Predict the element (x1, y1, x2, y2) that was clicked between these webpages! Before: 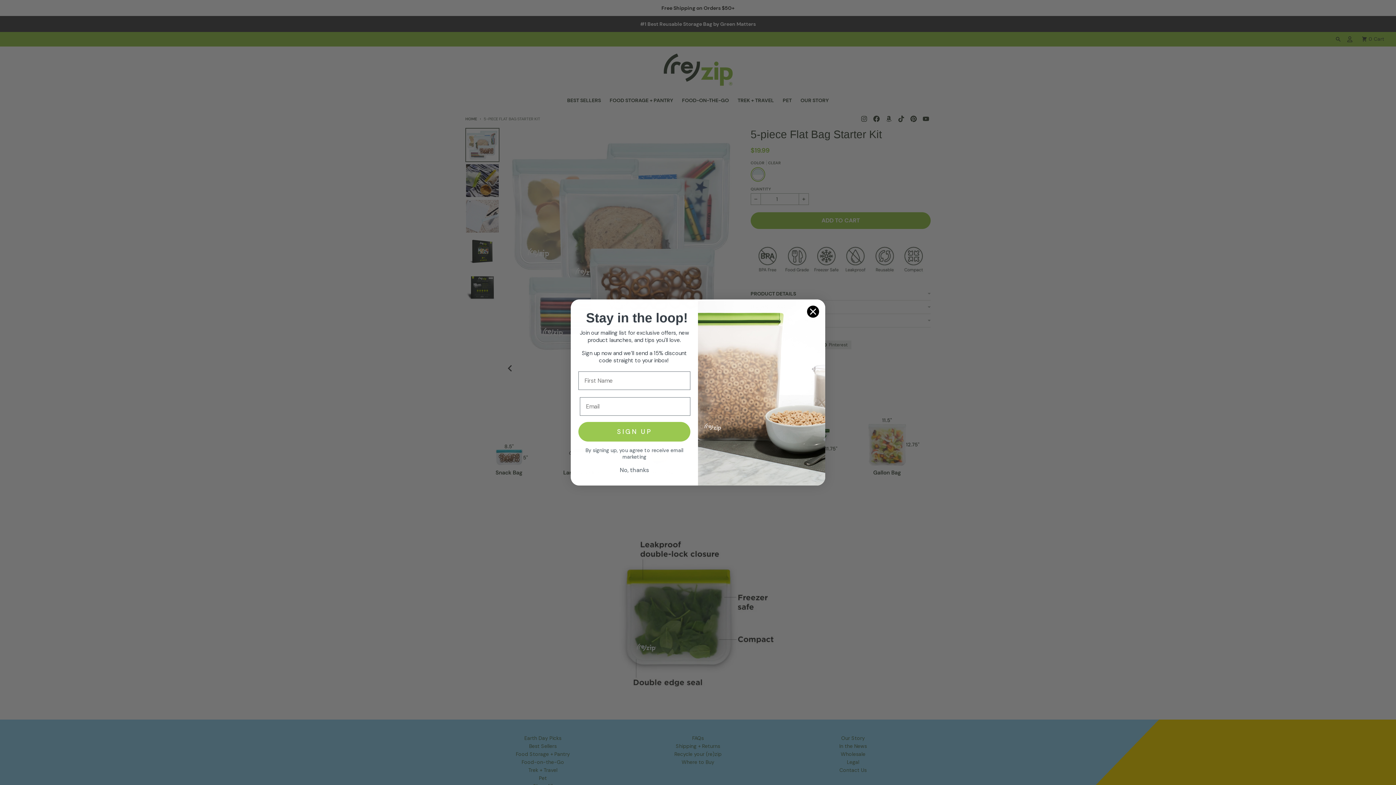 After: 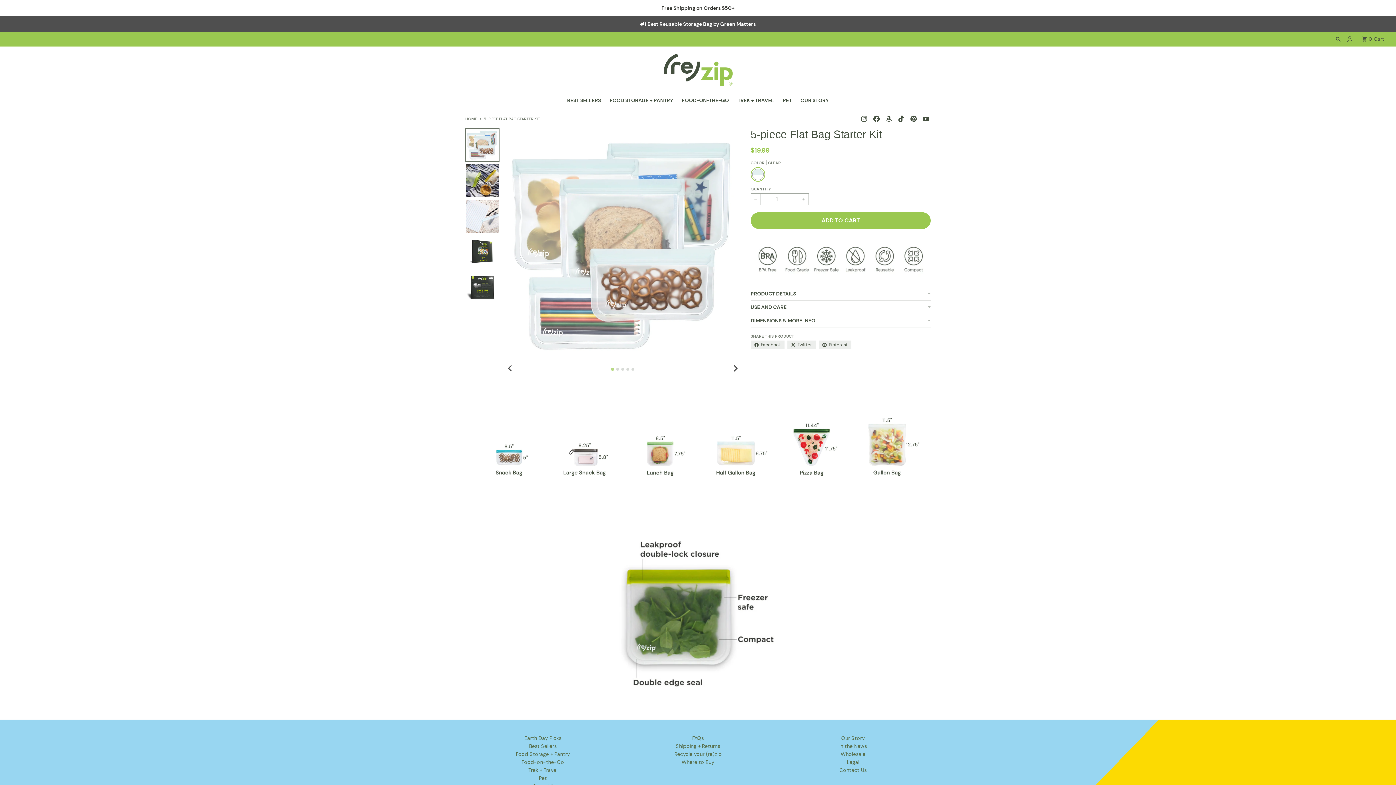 Action: label: No, thanks bbox: (578, 465, 690, 474)